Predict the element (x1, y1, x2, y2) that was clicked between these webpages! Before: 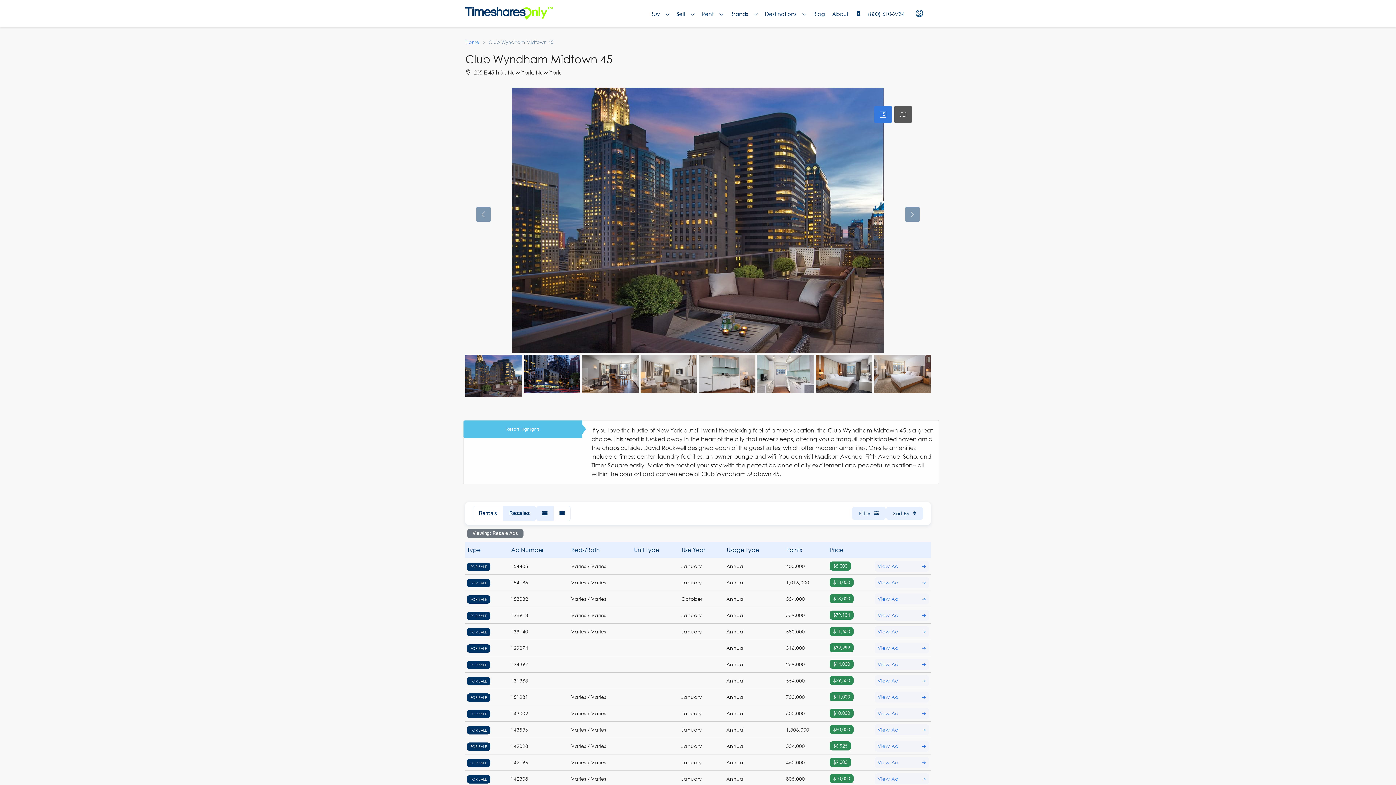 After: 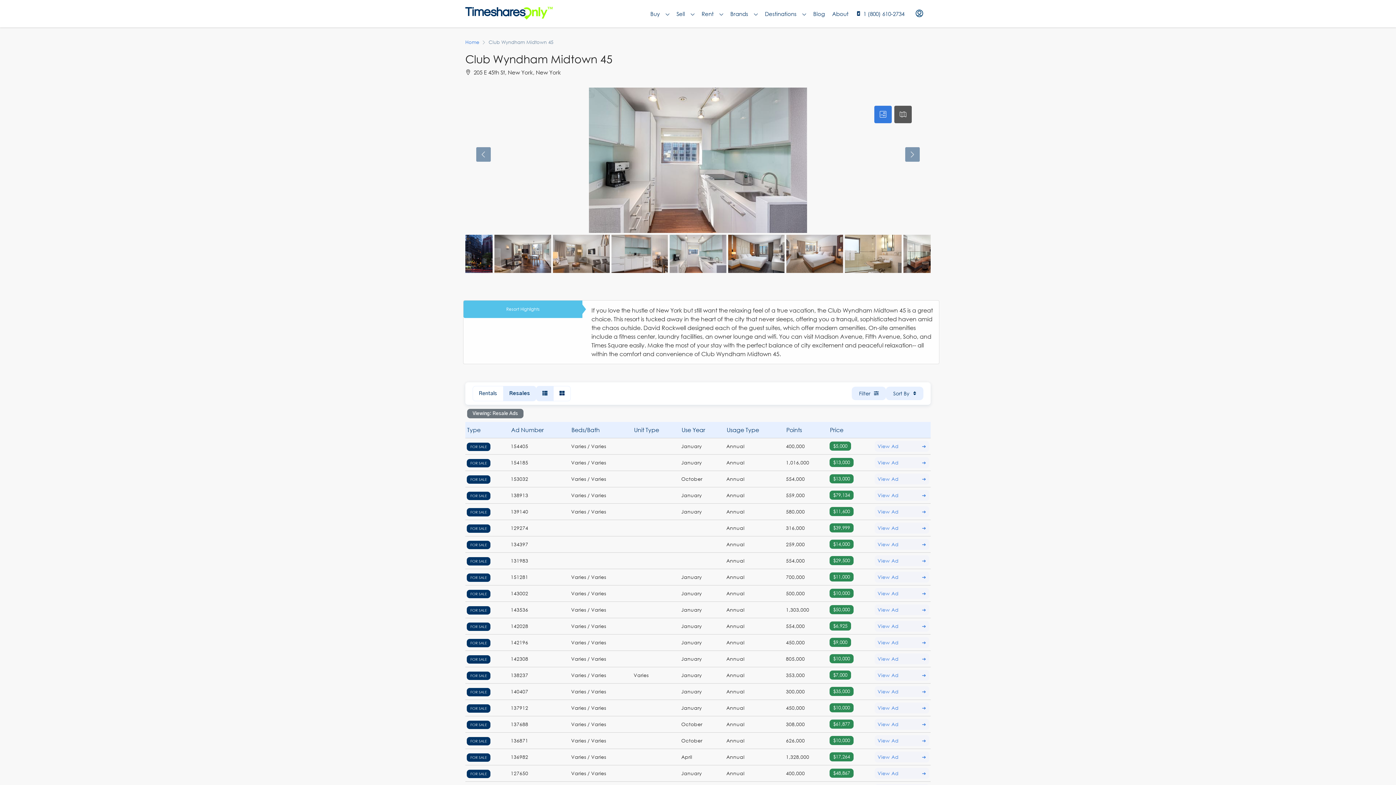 Action: bbox: (757, 354, 814, 393)